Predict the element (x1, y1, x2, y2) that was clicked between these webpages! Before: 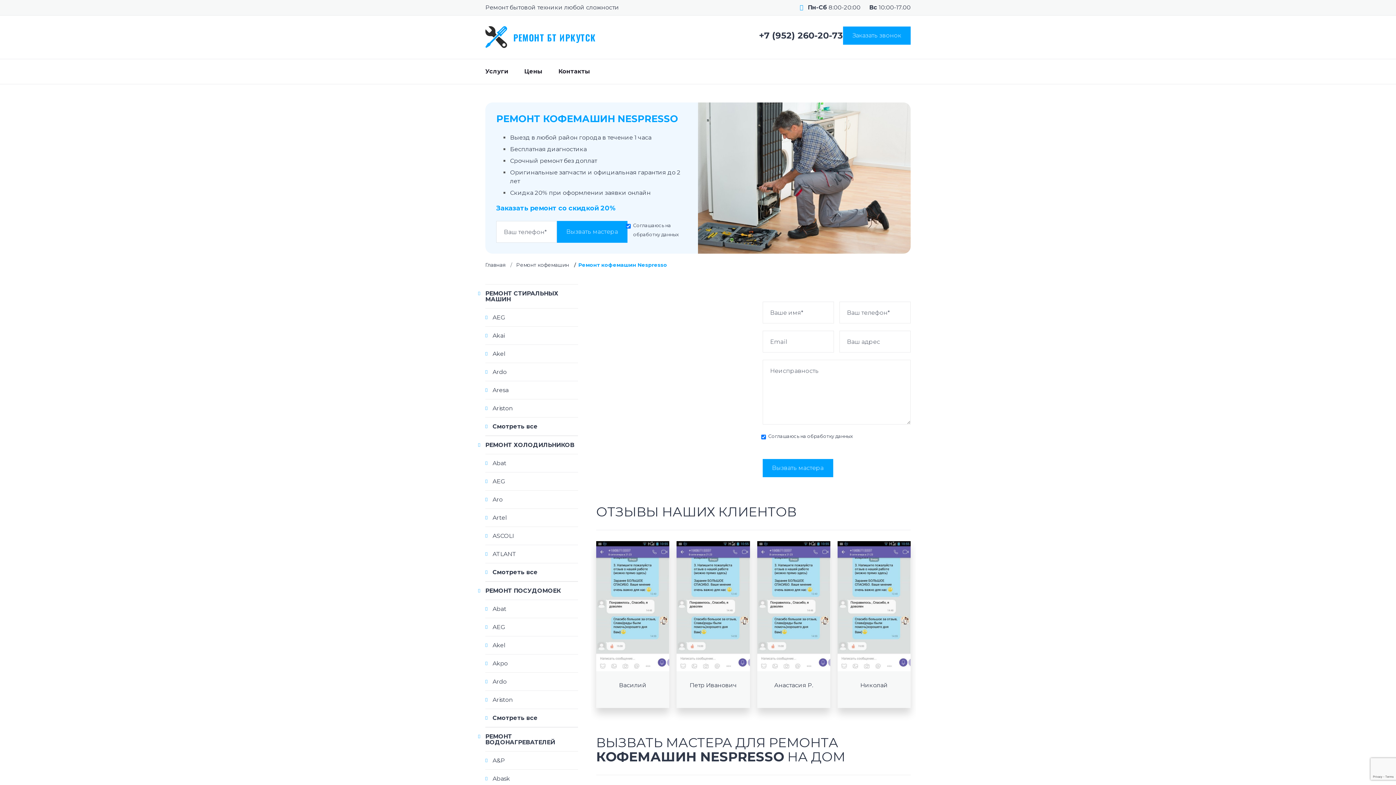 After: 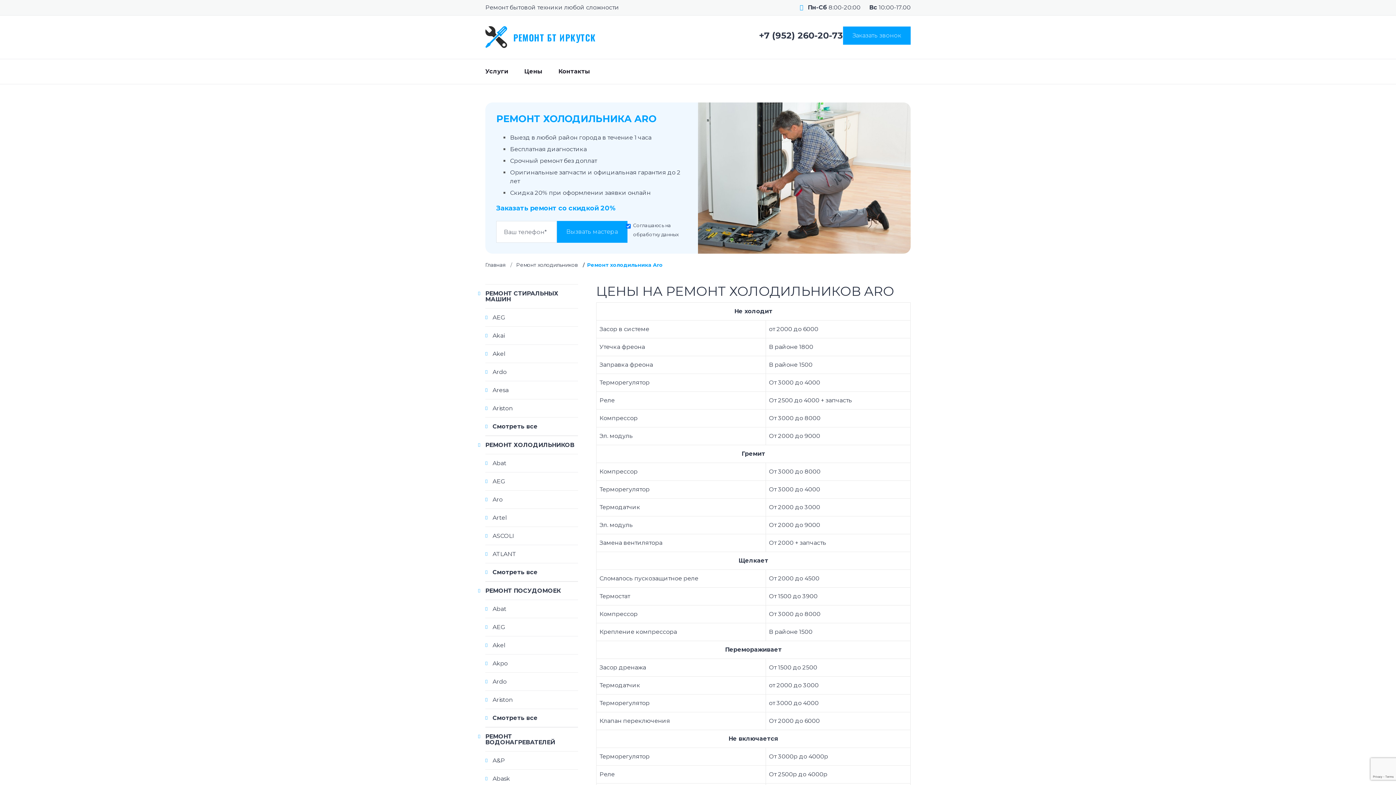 Action: bbox: (492, 490, 578, 508) label: Aro